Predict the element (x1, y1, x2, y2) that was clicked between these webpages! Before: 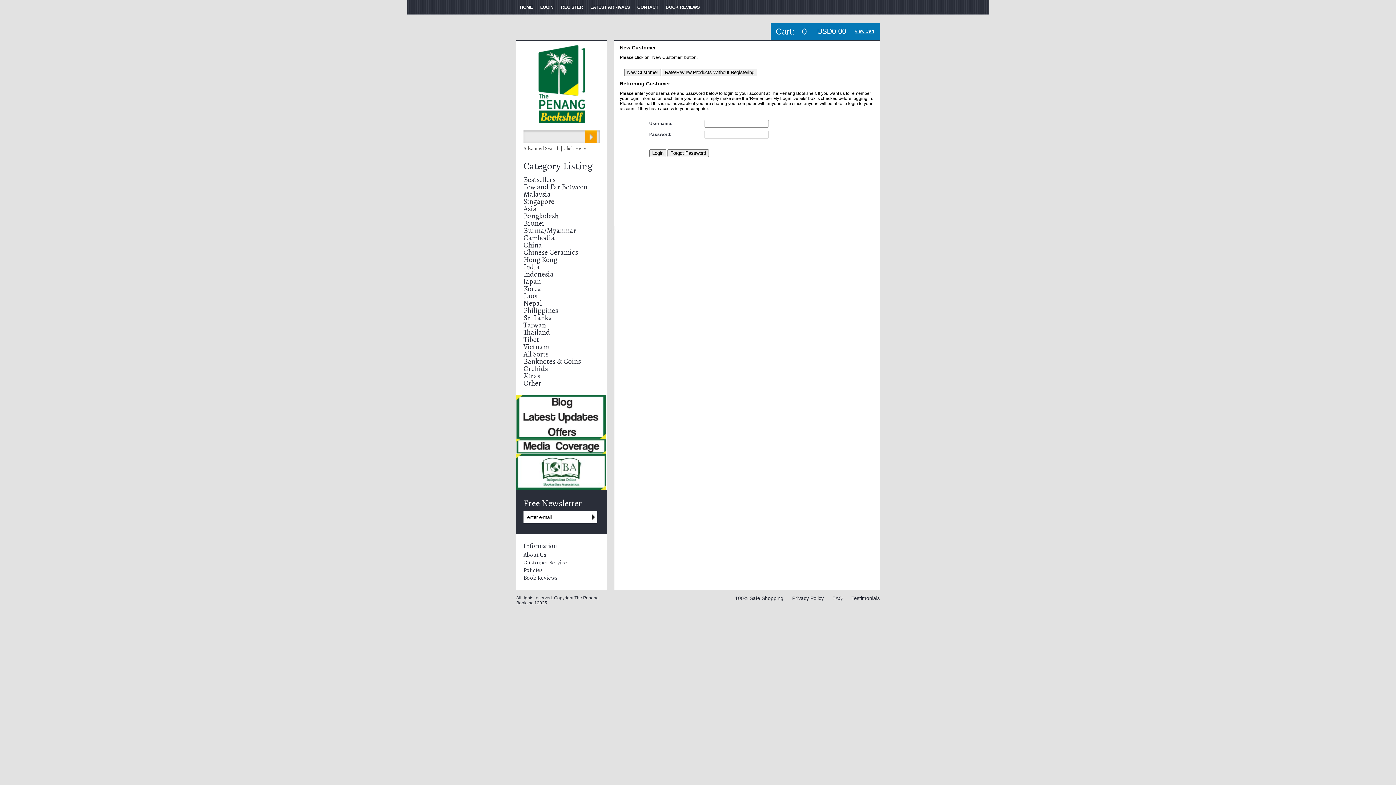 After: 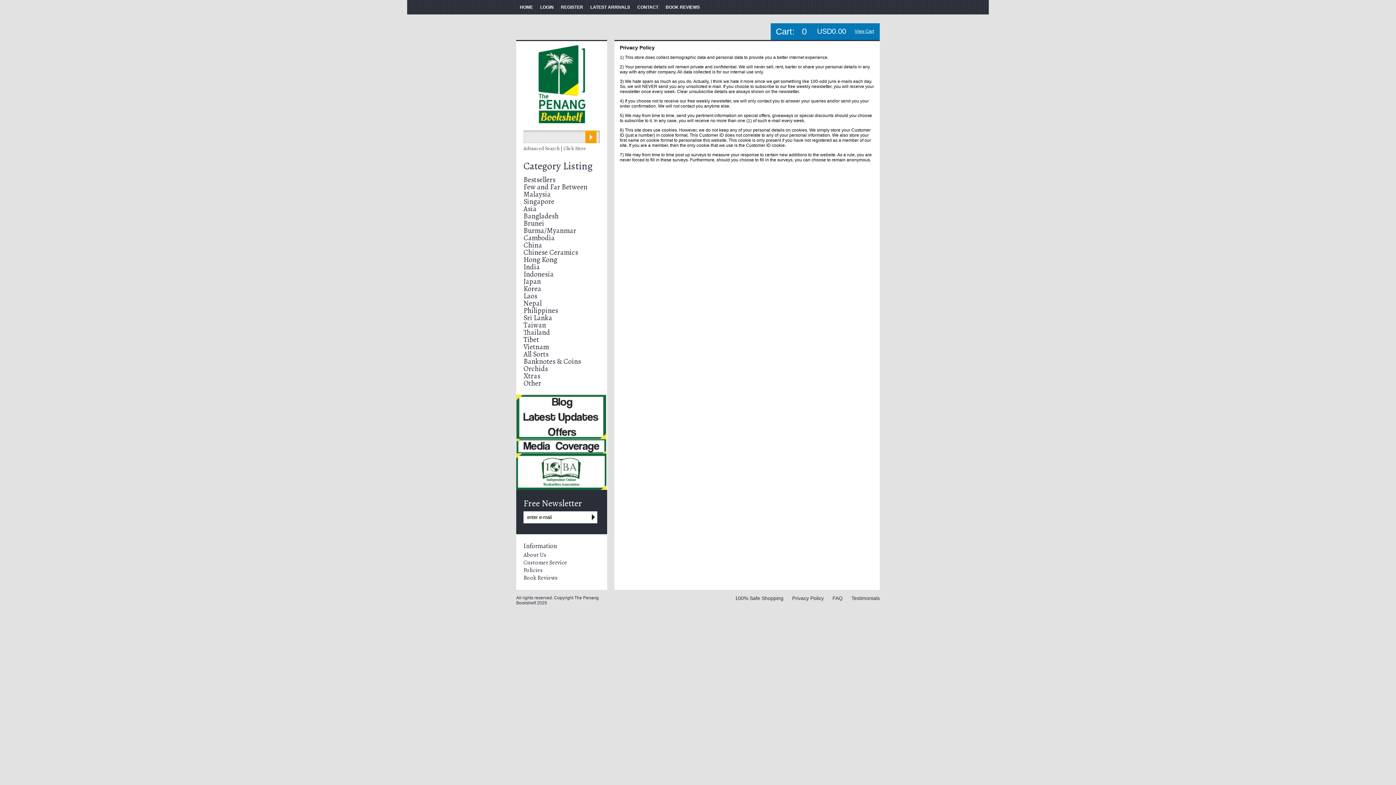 Action: bbox: (792, 595, 824, 601) label: Privacy Policy